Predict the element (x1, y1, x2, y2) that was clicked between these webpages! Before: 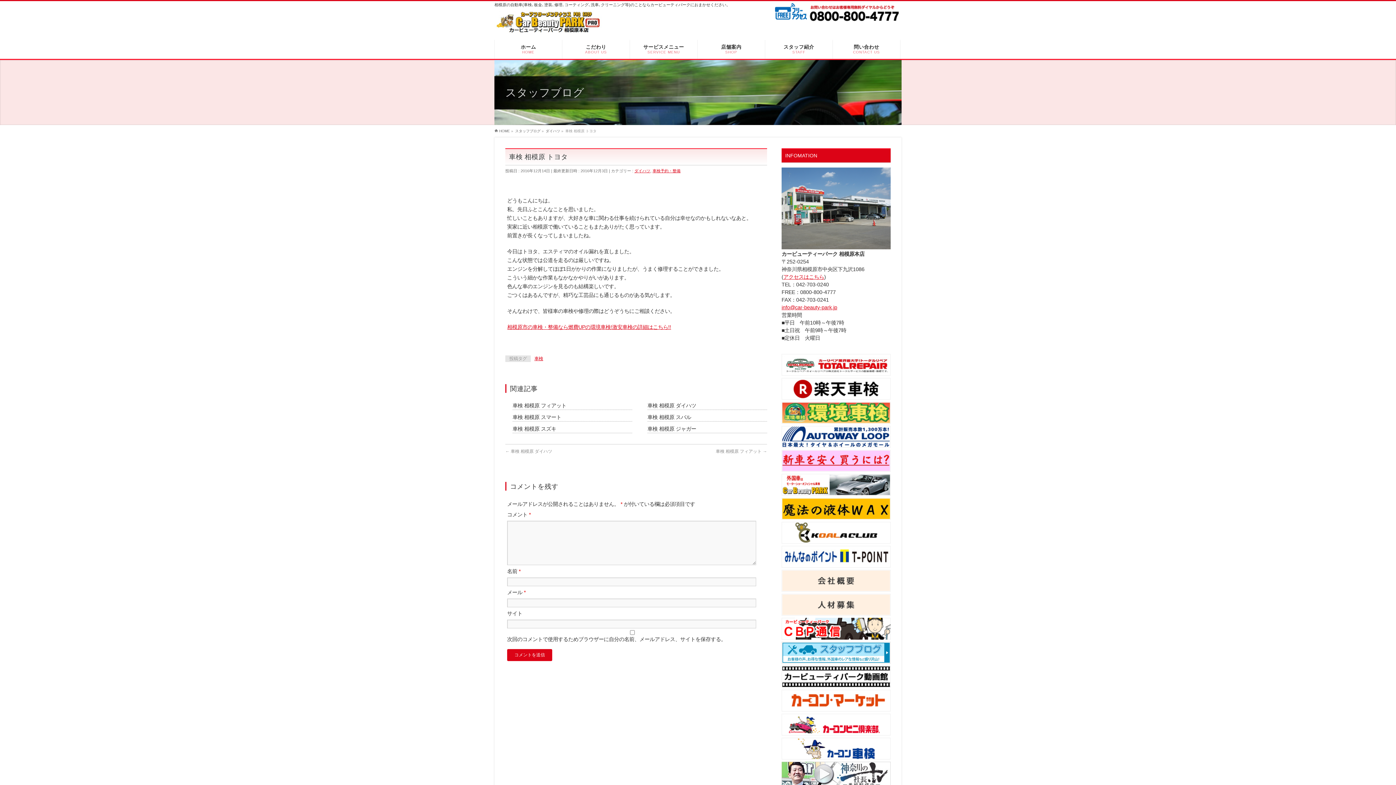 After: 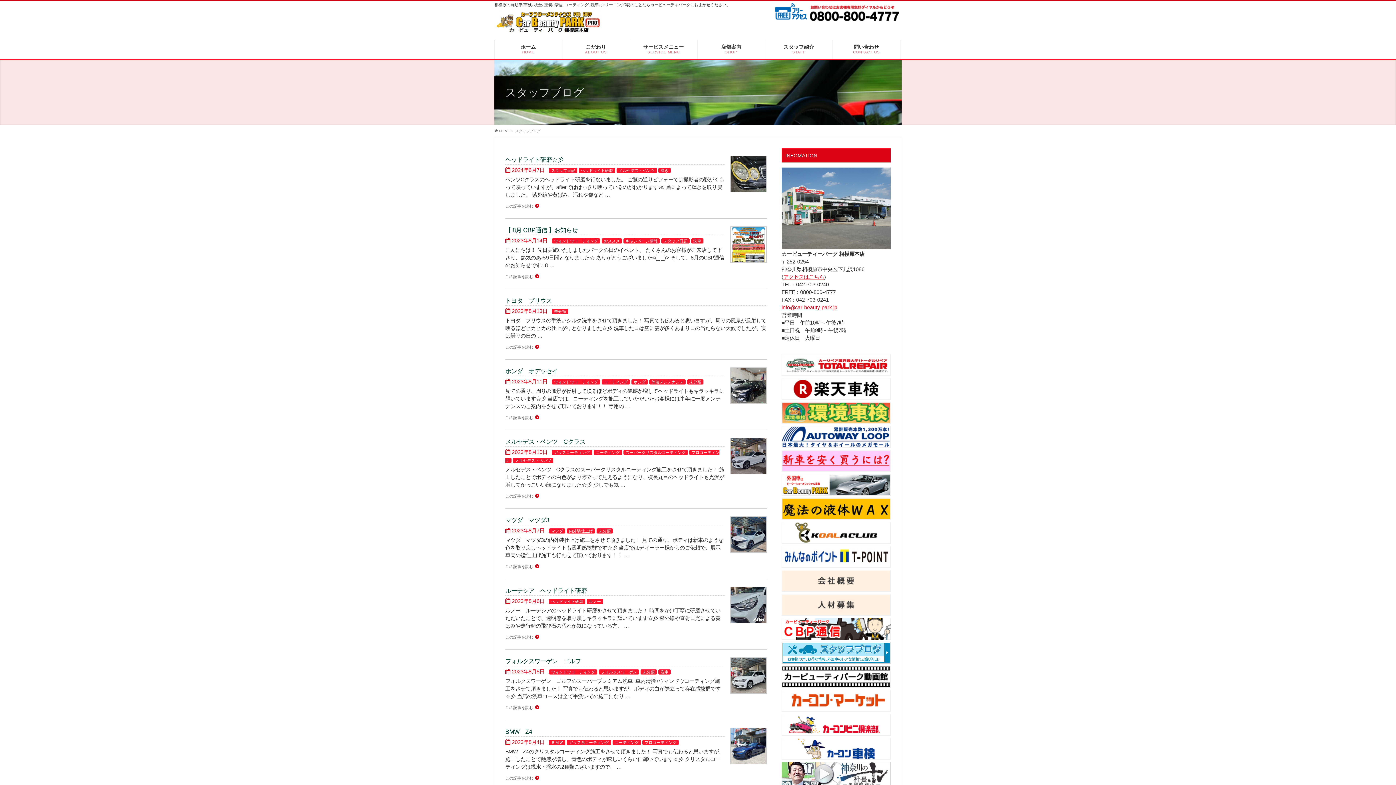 Action: bbox: (781, 641, 890, 665)